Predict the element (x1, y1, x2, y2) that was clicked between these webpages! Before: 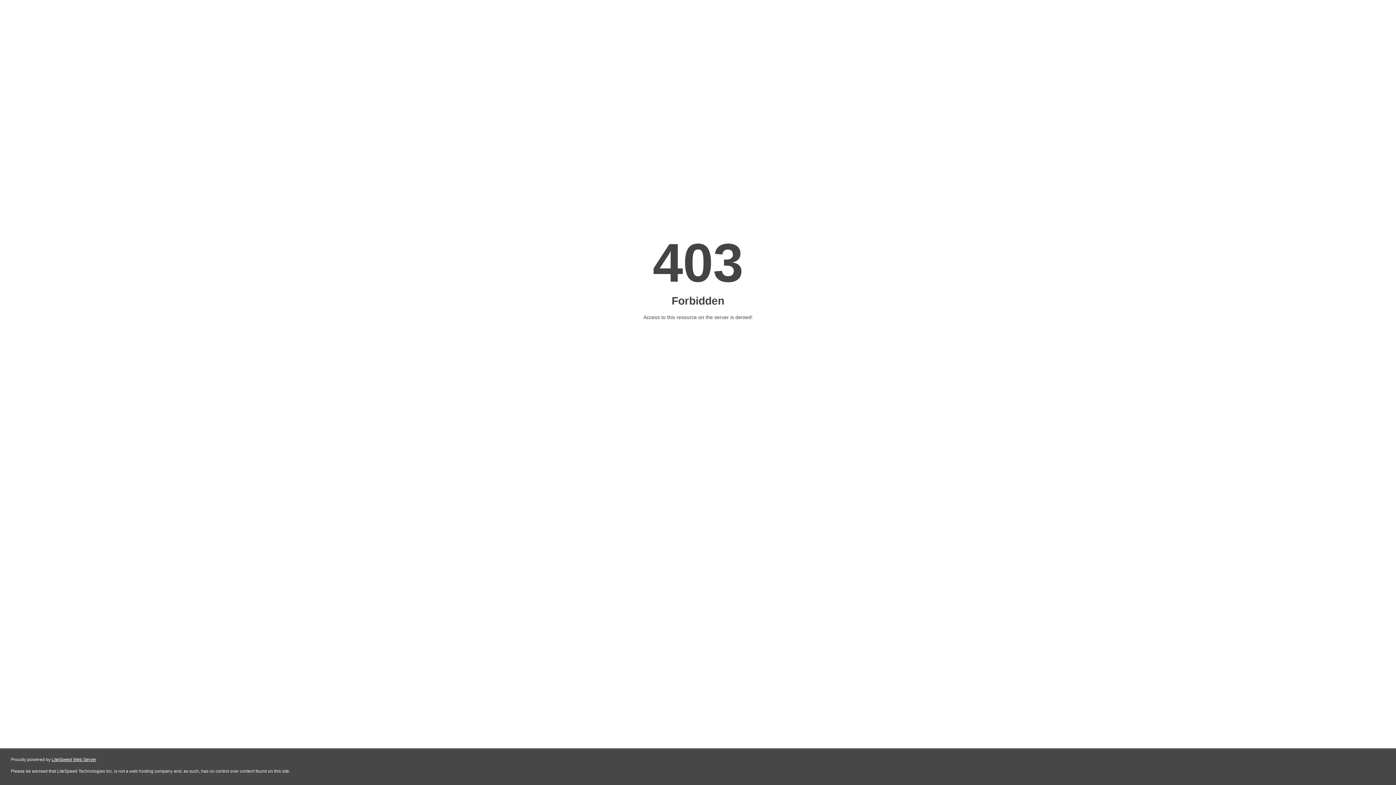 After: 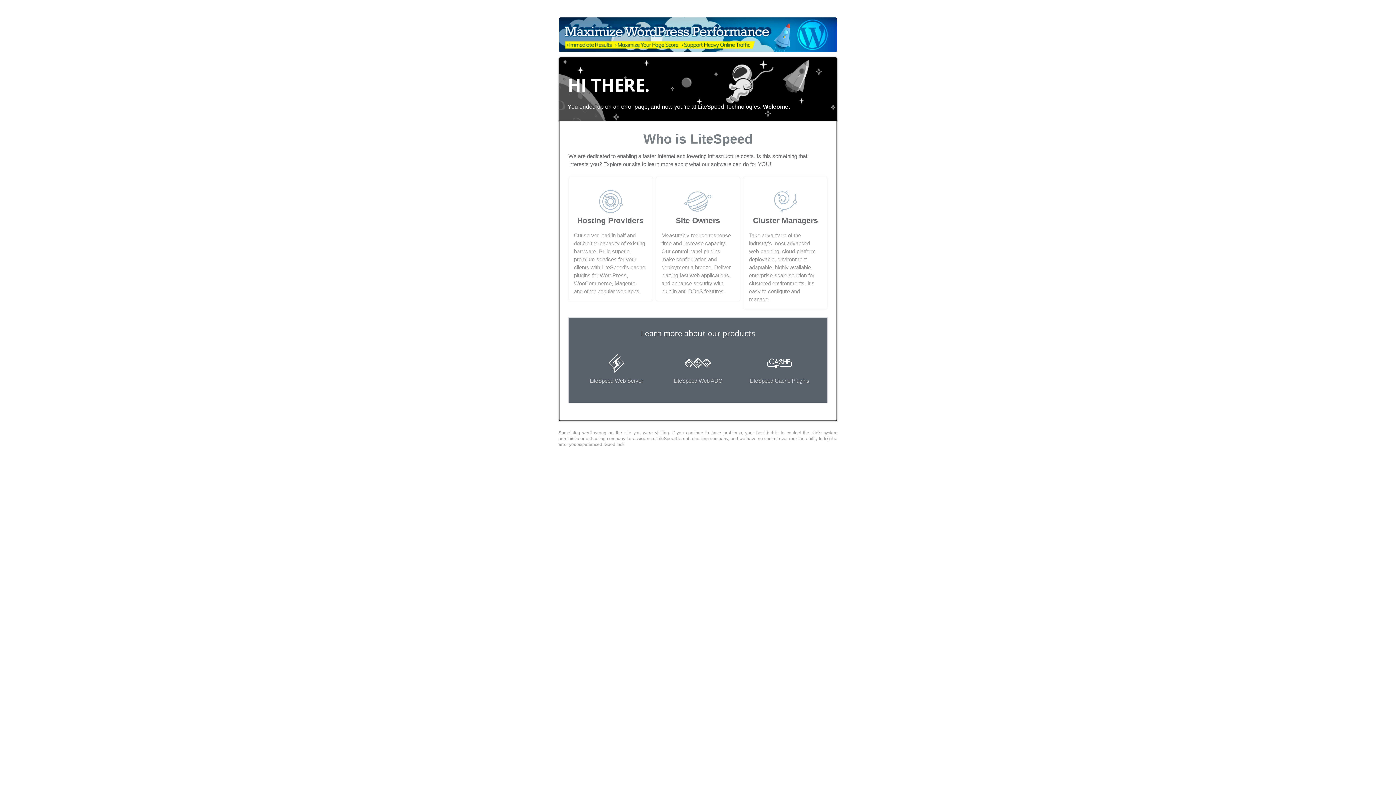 Action: label: LiteSpeed Web Server bbox: (51, 757, 96, 762)